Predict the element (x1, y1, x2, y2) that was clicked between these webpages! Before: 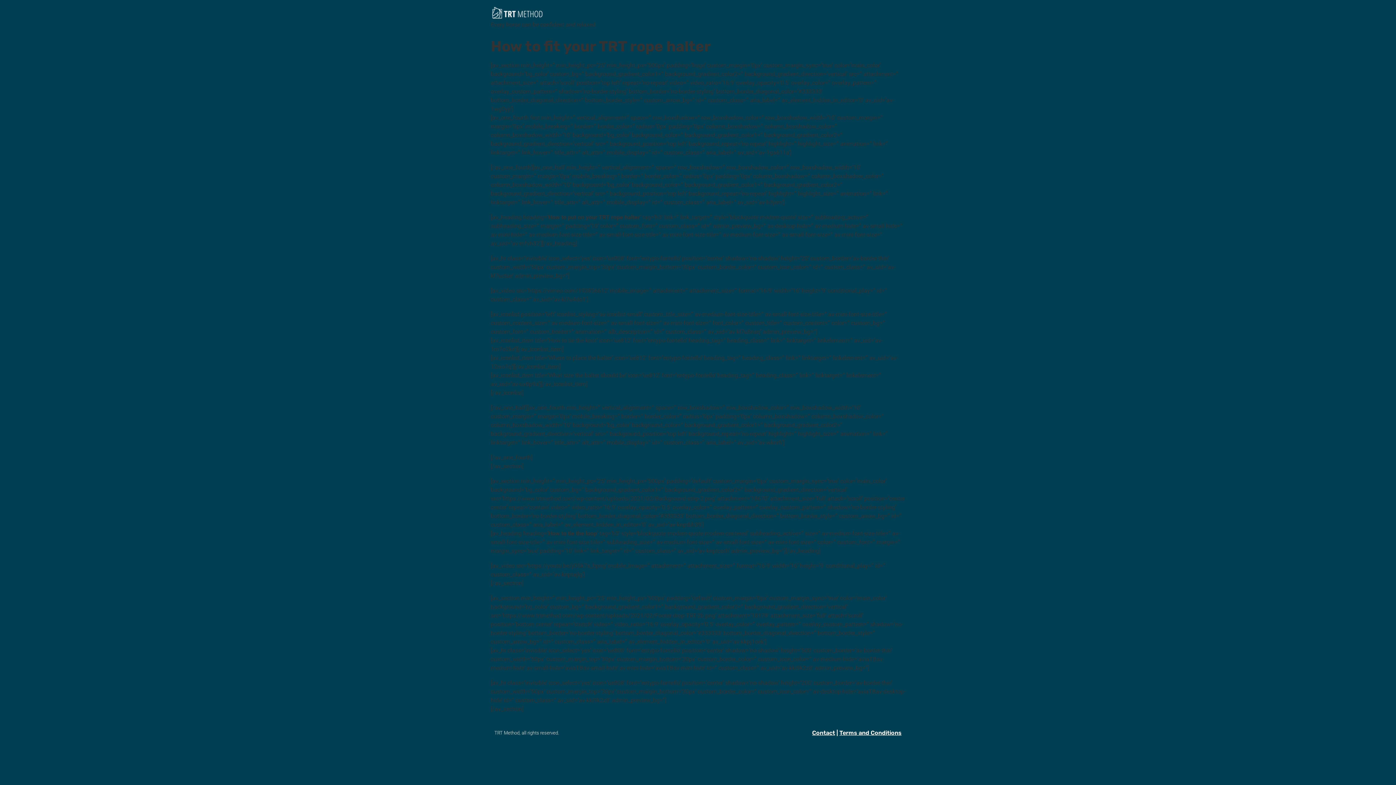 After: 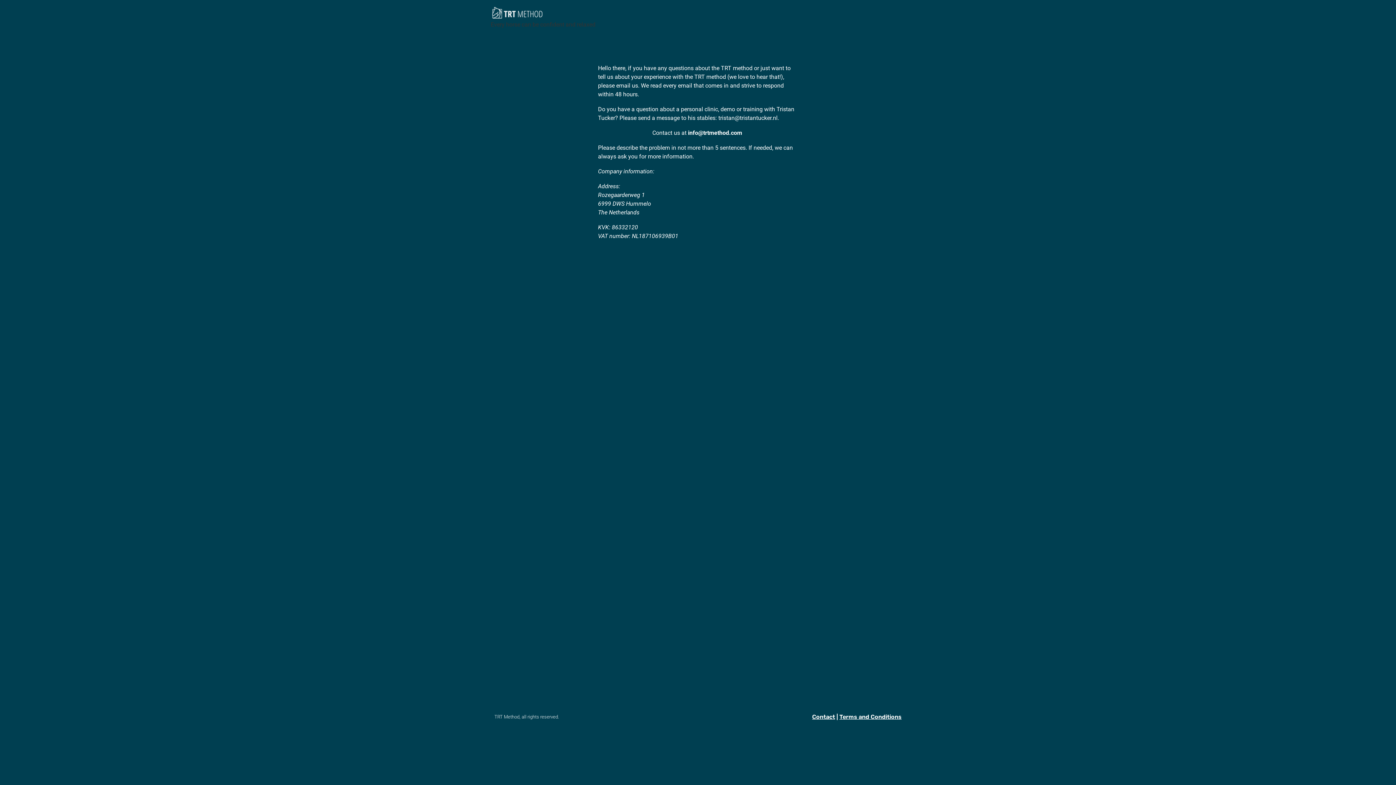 Action: bbox: (812, 729, 835, 736) label: Contact